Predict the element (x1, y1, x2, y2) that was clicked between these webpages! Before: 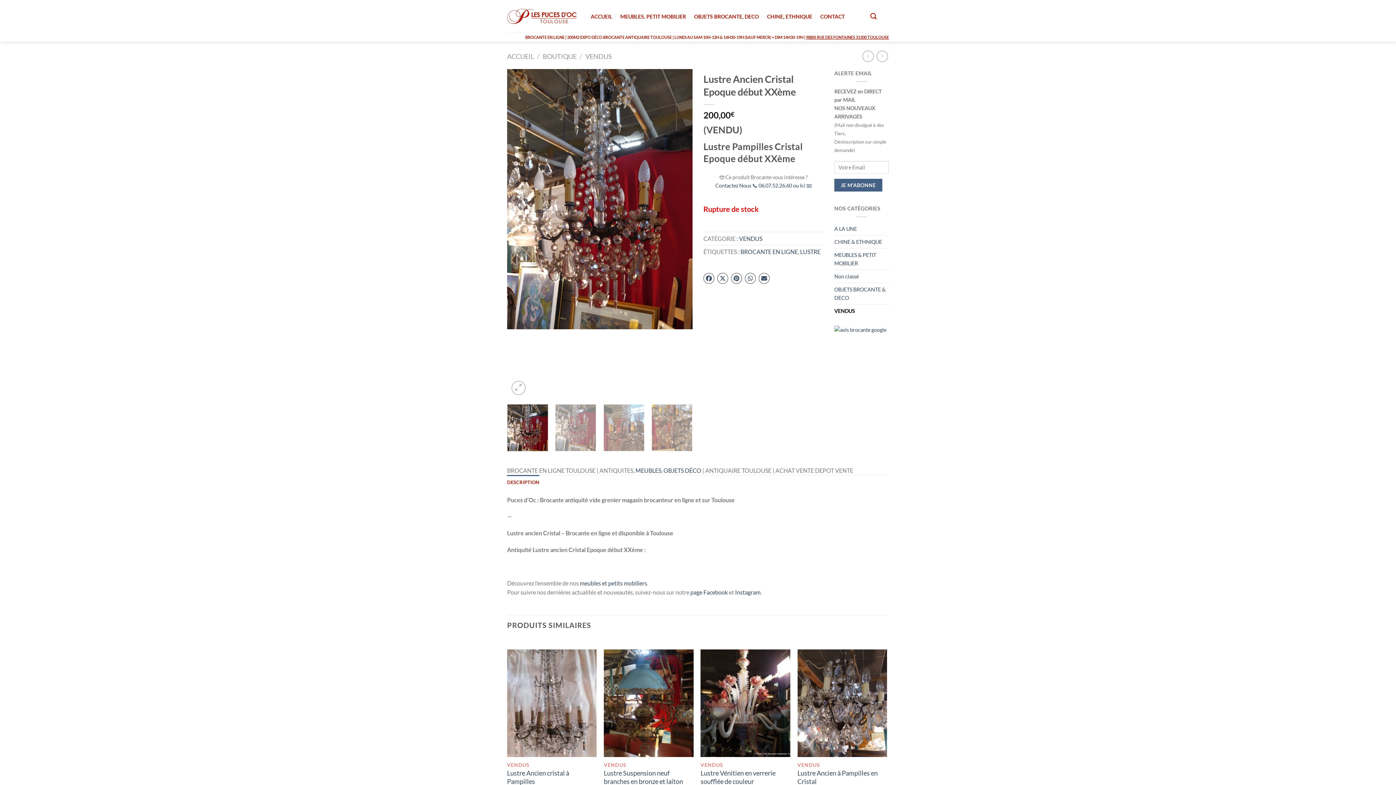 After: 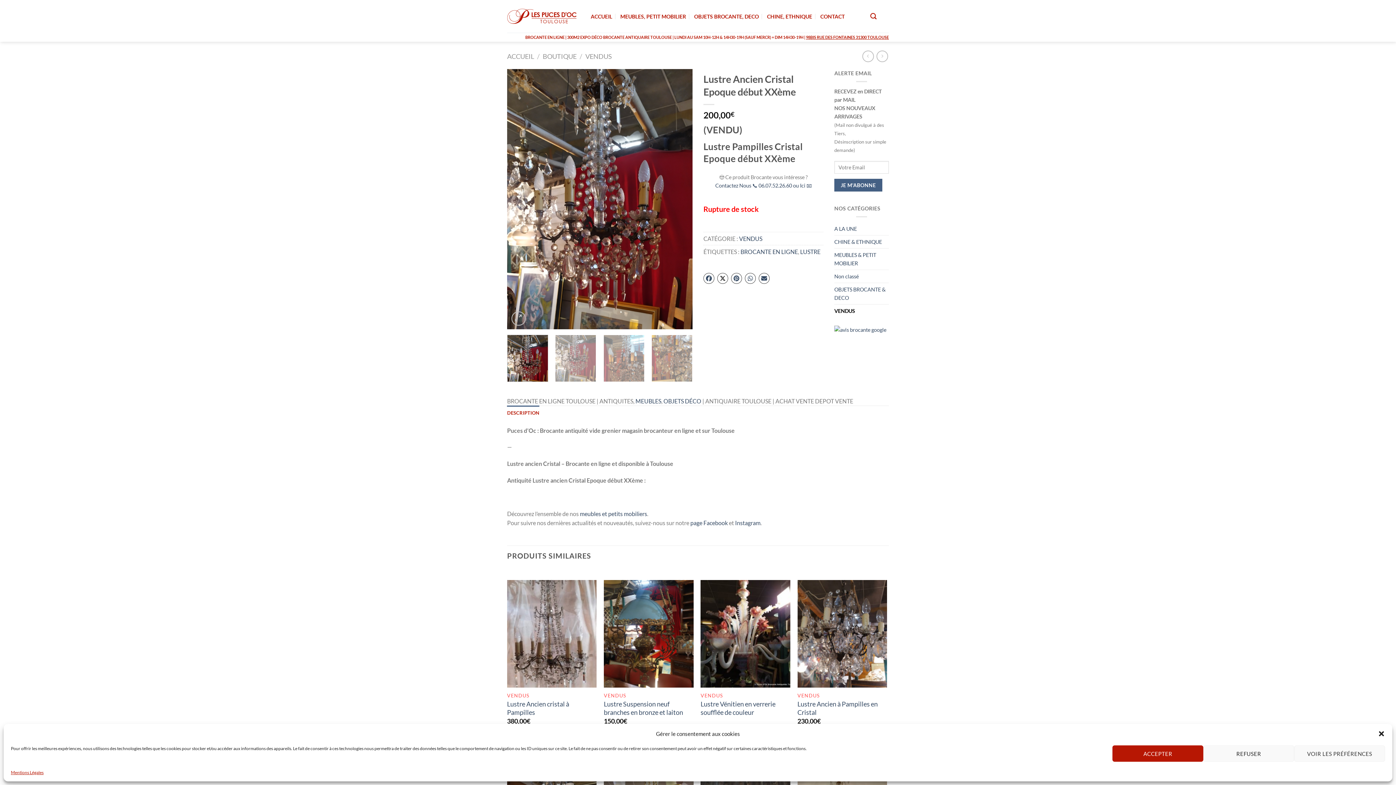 Action: bbox: (717, 272, 728, 283)